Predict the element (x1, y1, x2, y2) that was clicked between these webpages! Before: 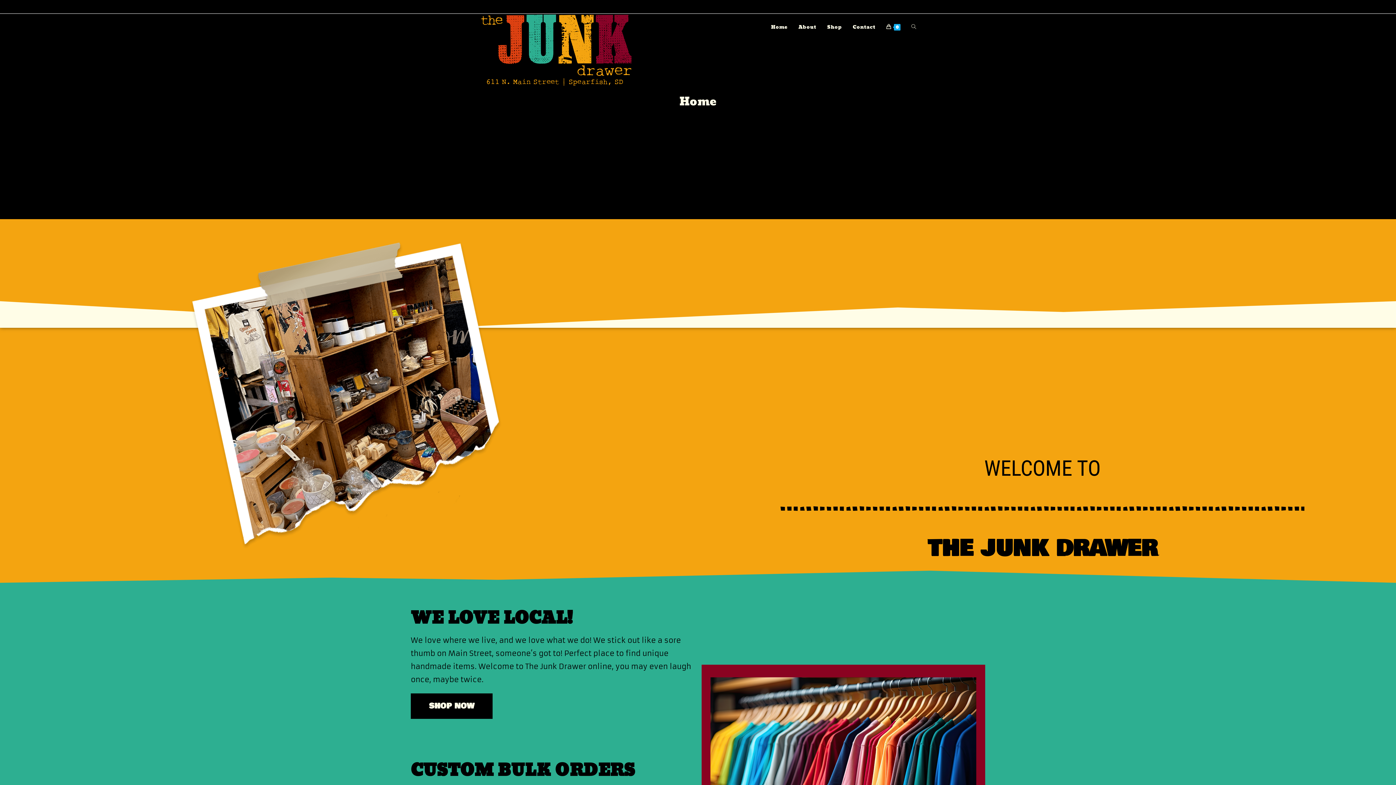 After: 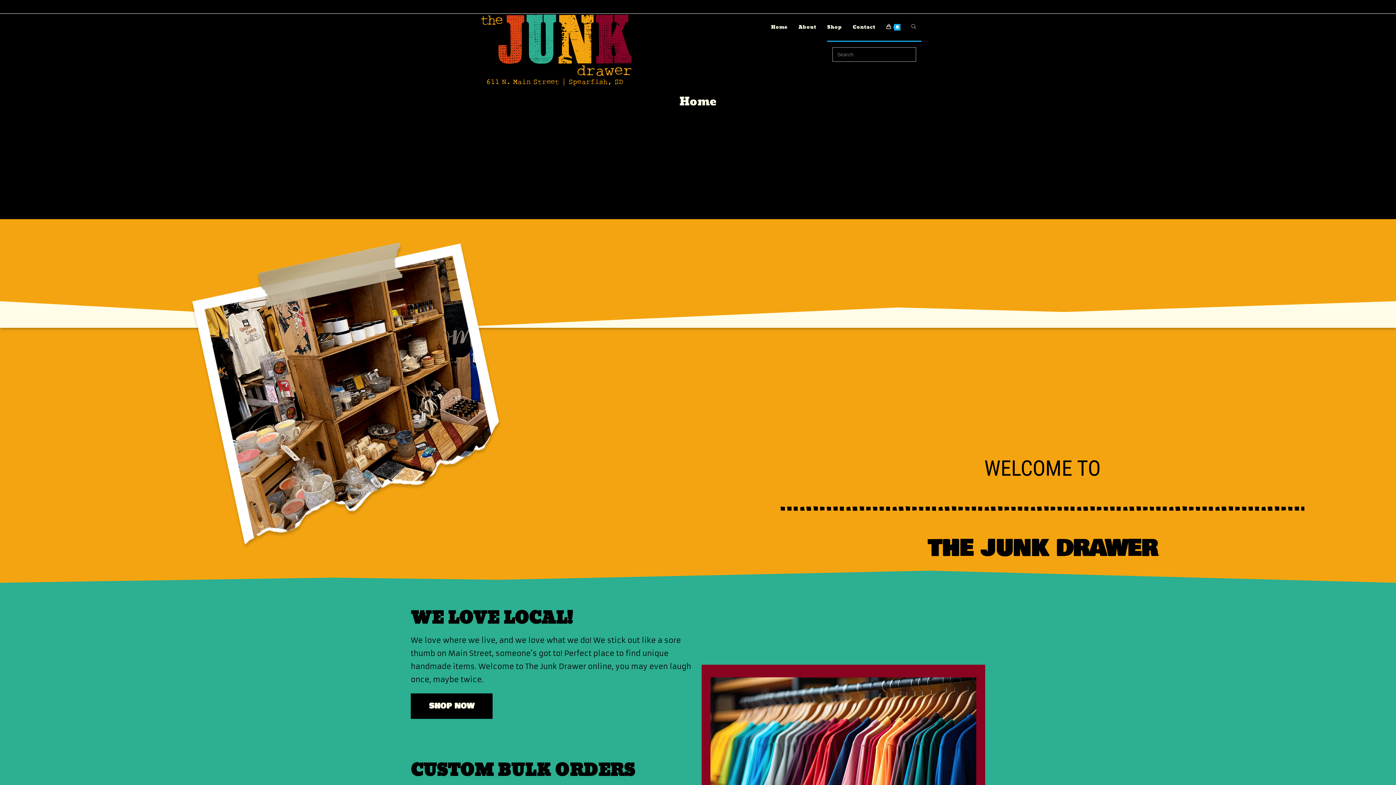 Action: label: Toggle website search bbox: (906, 13, 921, 40)